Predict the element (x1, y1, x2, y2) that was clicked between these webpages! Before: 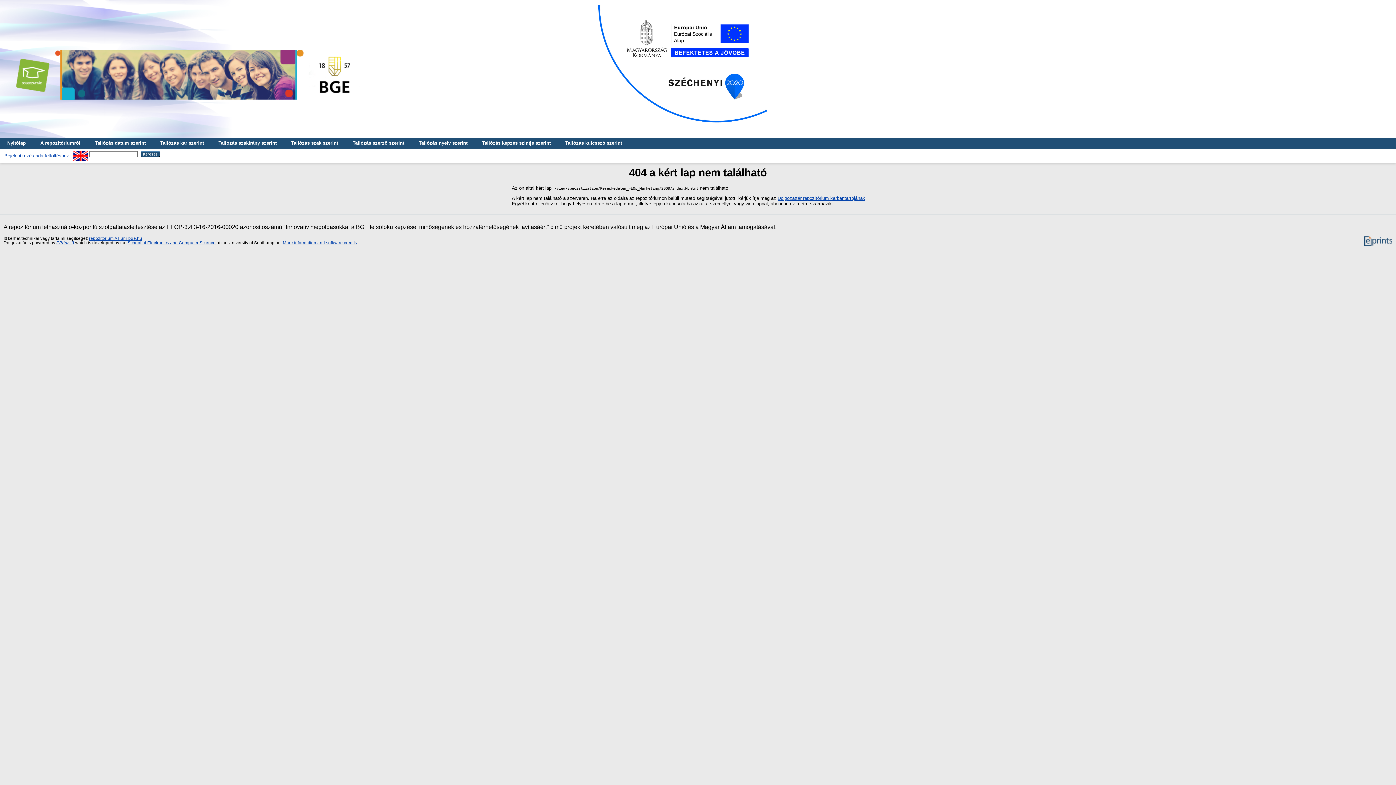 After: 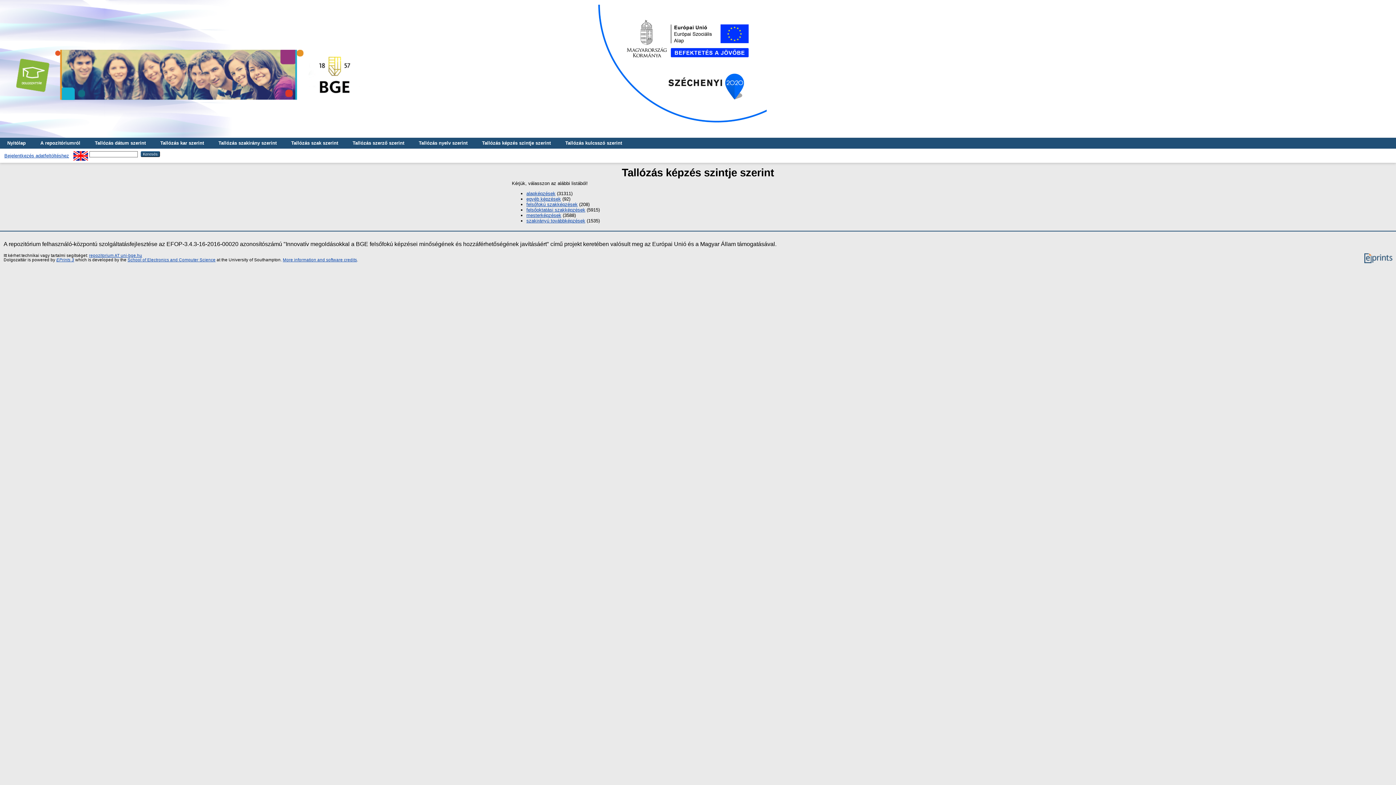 Action: bbox: (474, 137, 558, 148) label: Tallózás képzés szintje szerint